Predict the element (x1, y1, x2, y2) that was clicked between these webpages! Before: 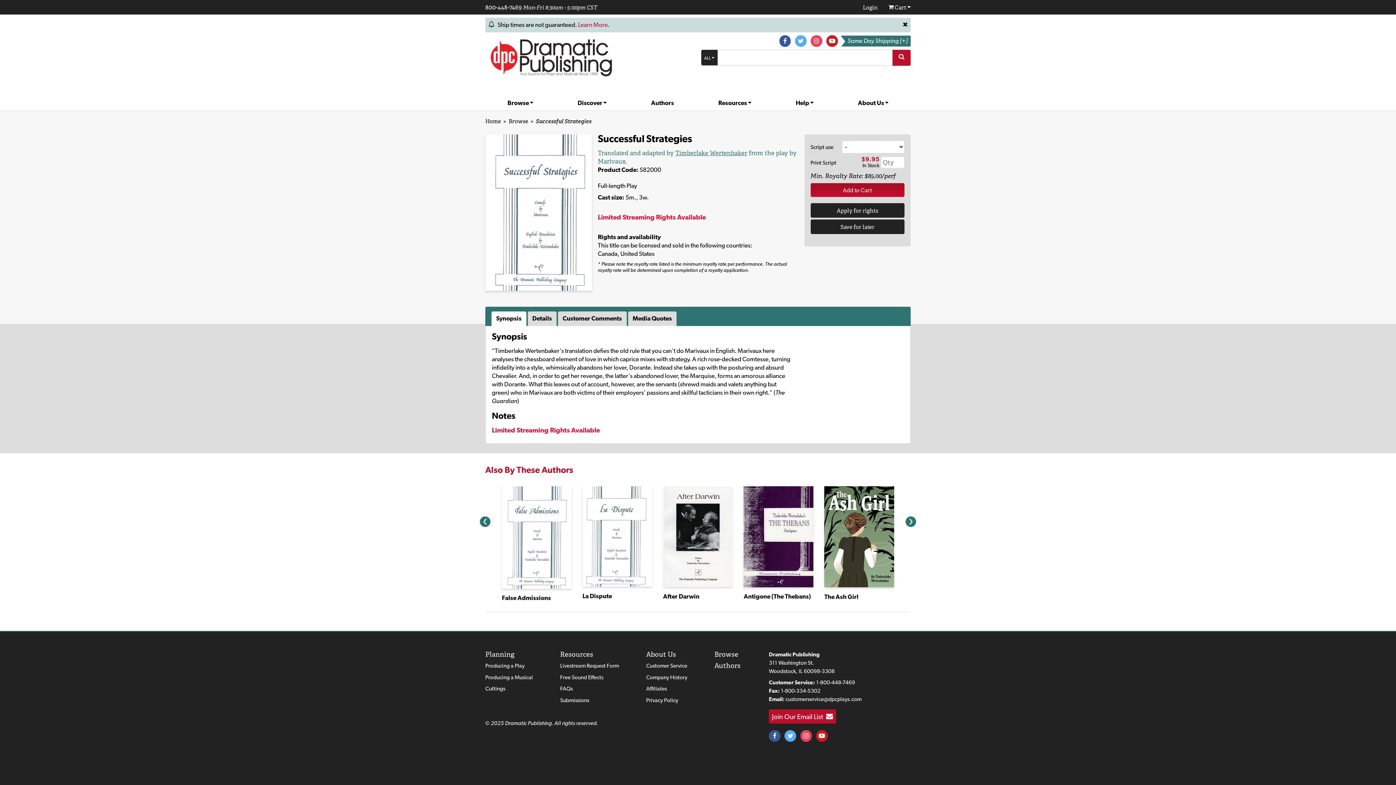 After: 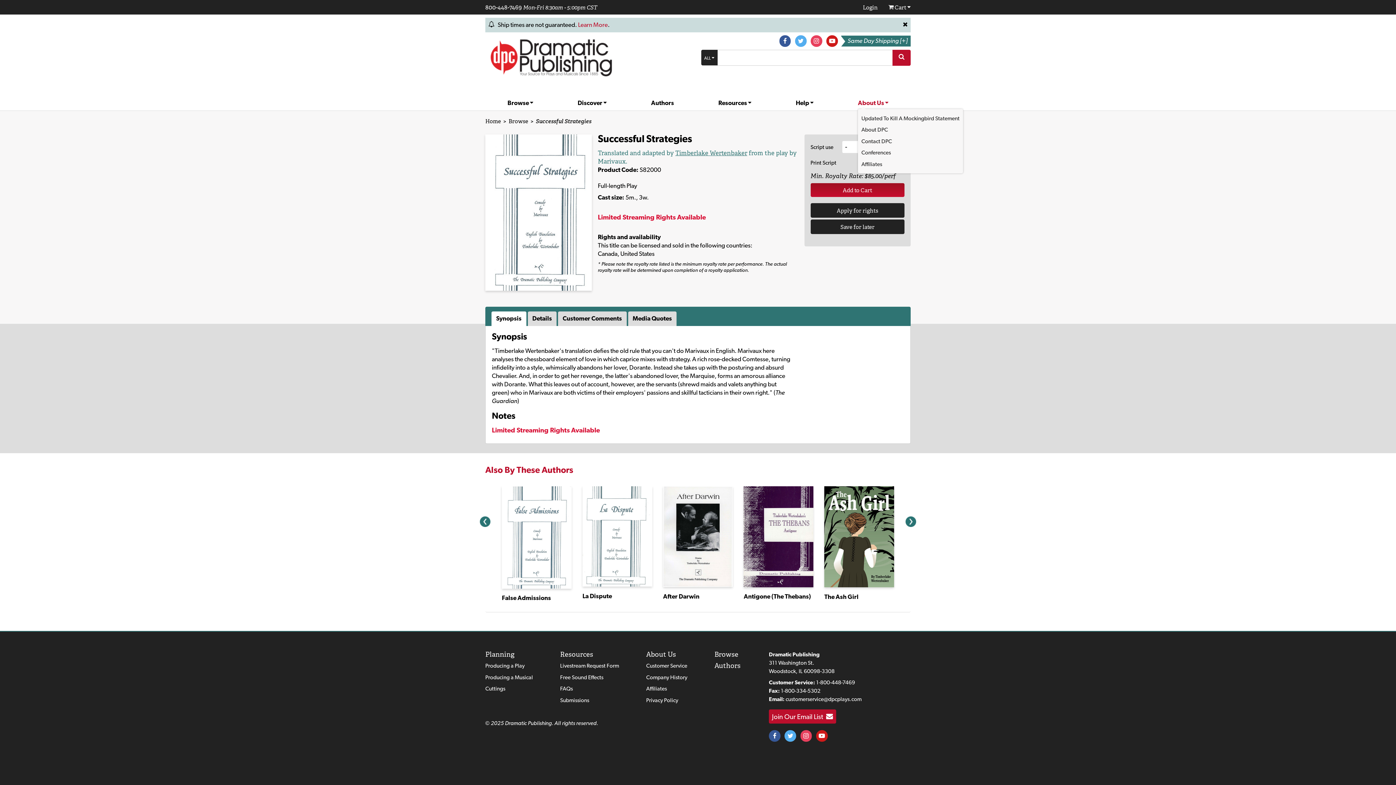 Action: bbox: (858, 99, 888, 106) label: About Us 